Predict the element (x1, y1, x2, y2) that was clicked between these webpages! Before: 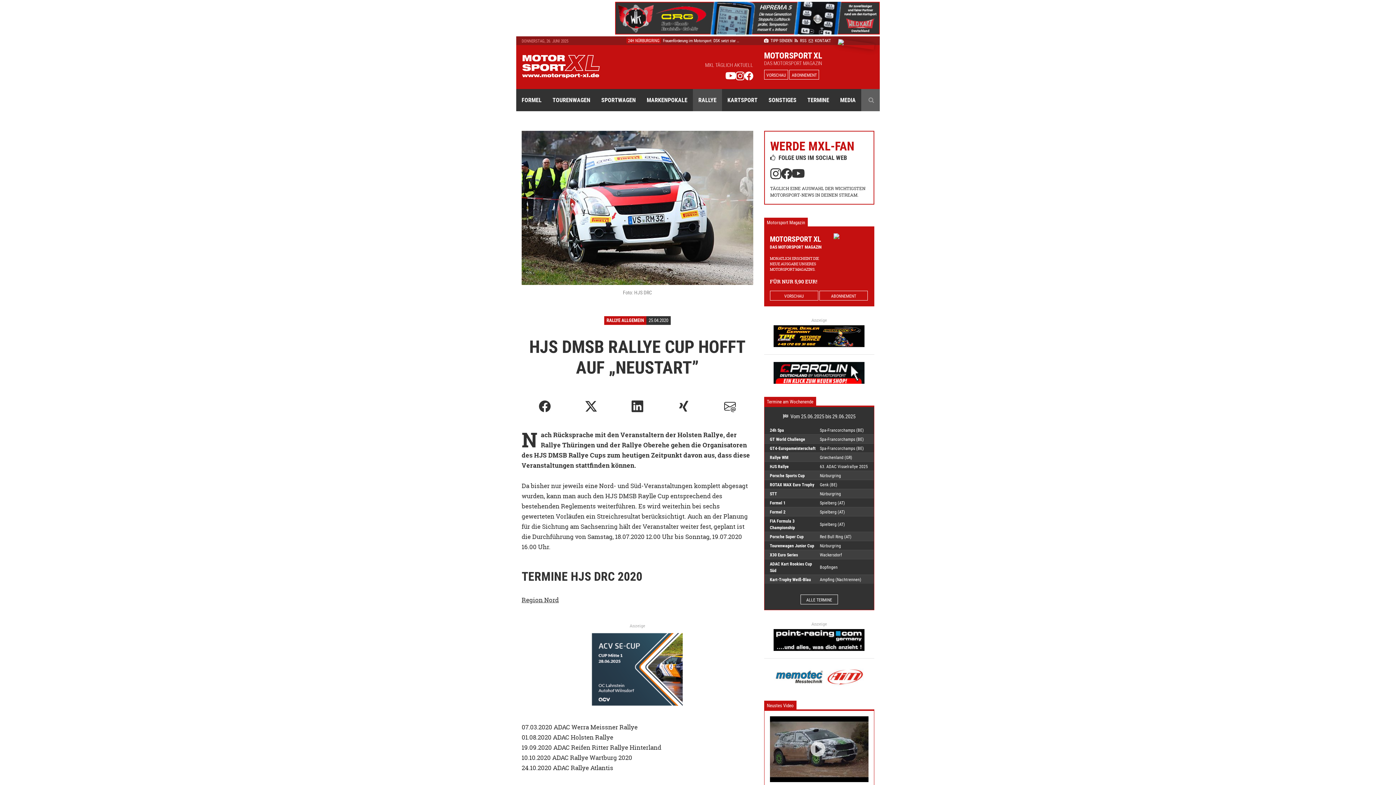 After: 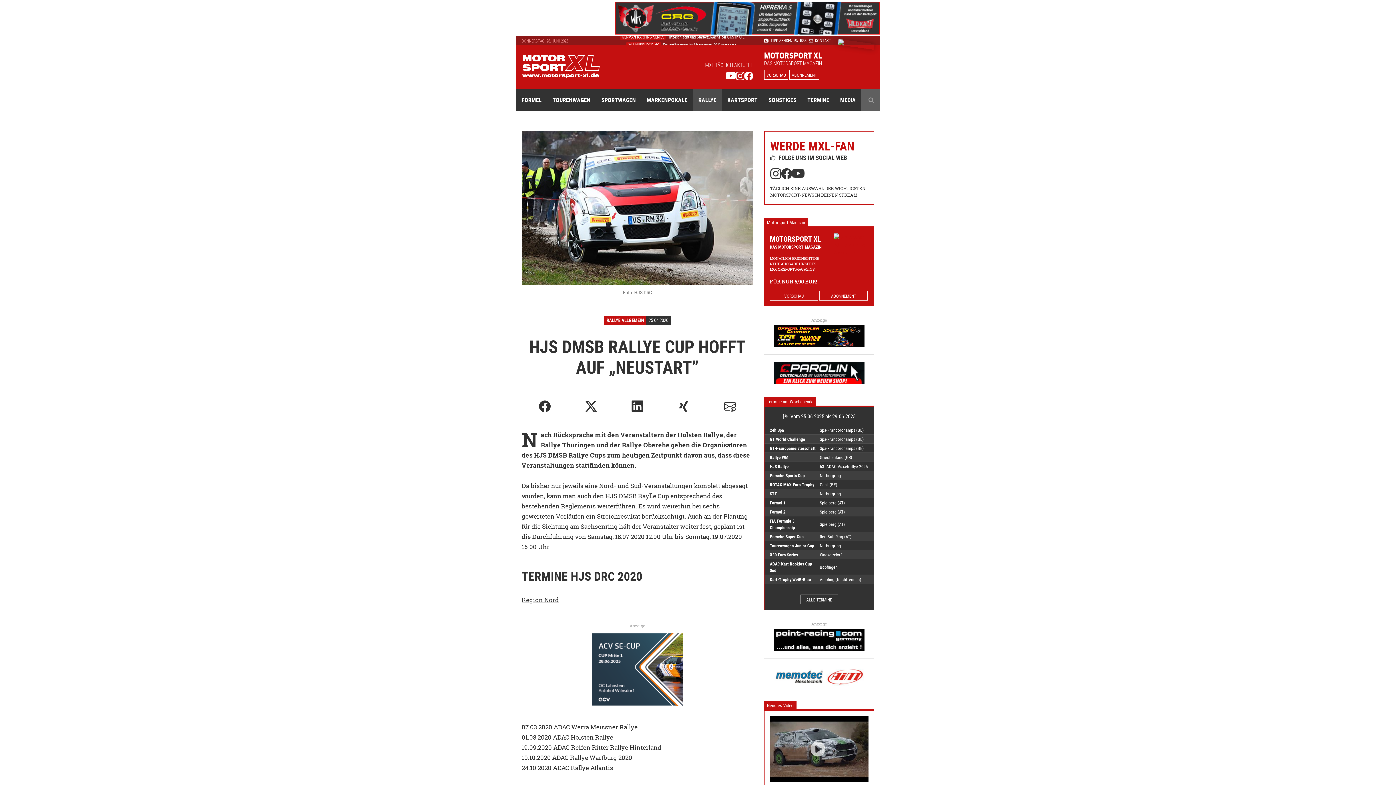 Action: bbox: (773, 672, 864, 679)